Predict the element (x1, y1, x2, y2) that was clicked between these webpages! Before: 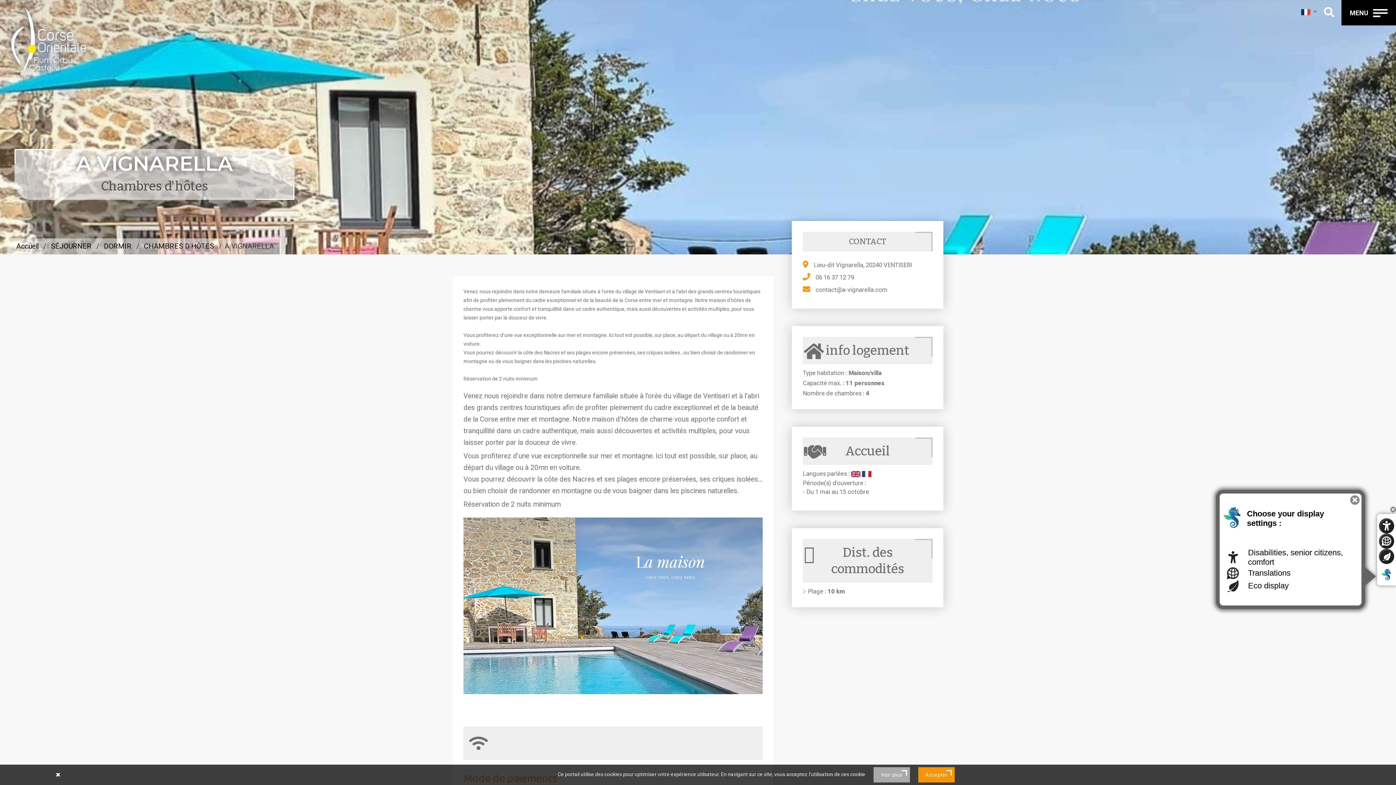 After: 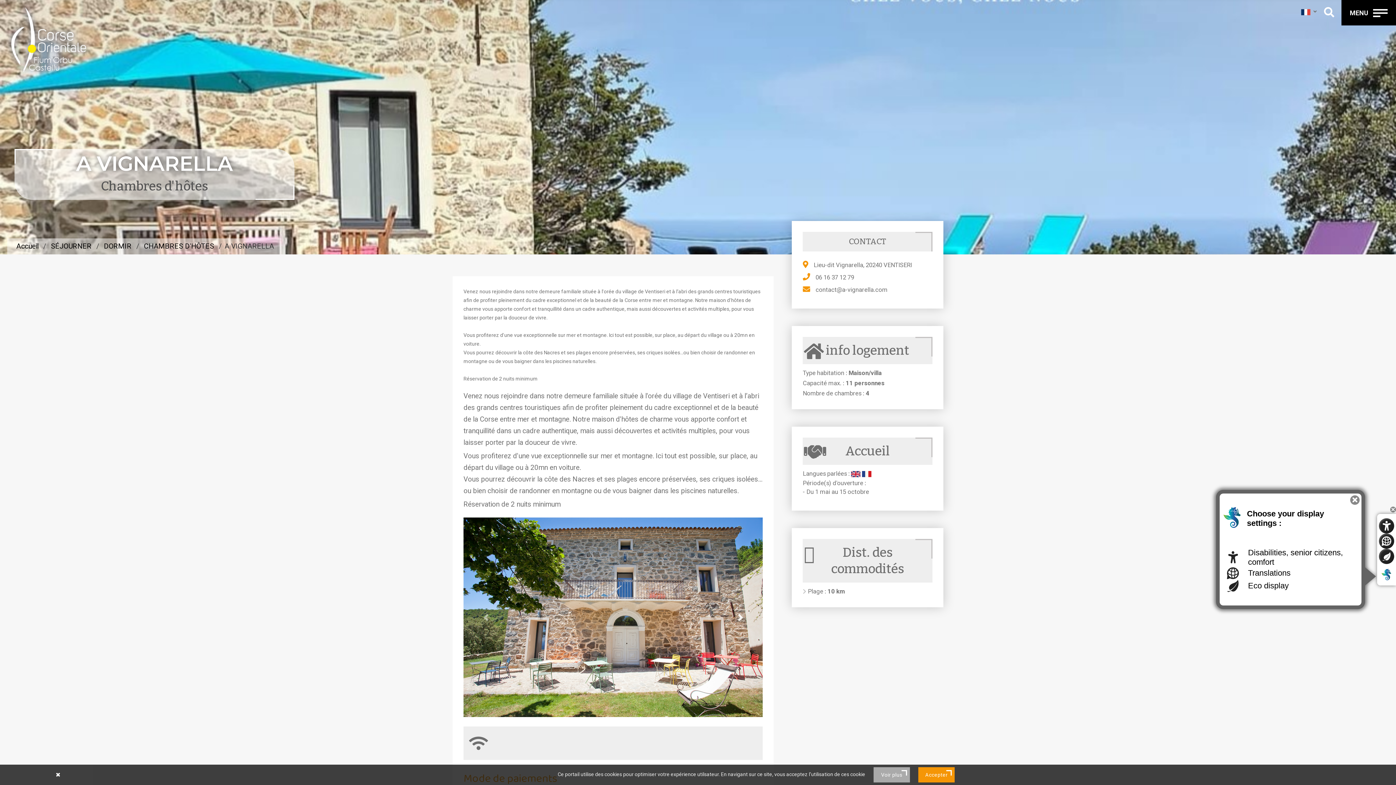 Action: label: Next bbox: (718, 517, 763, 717)